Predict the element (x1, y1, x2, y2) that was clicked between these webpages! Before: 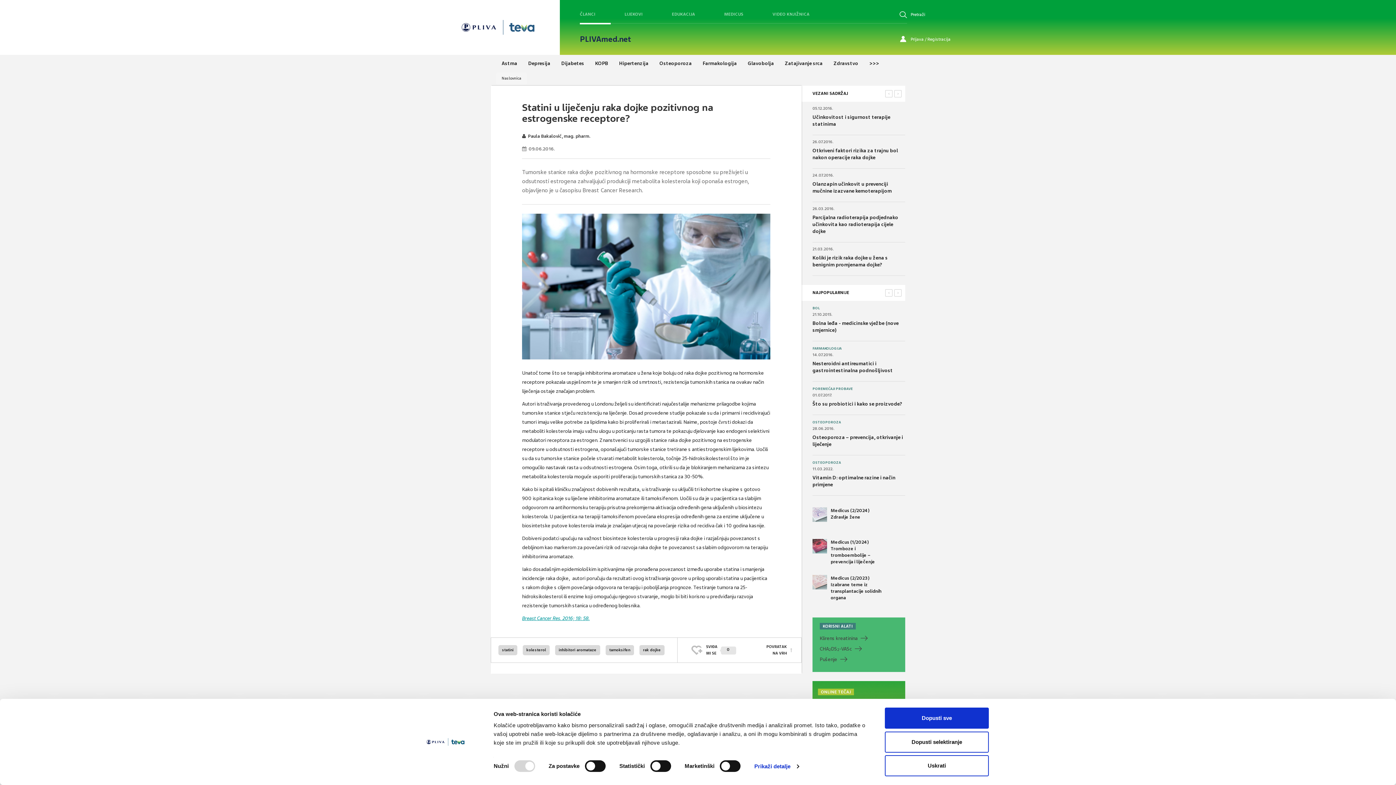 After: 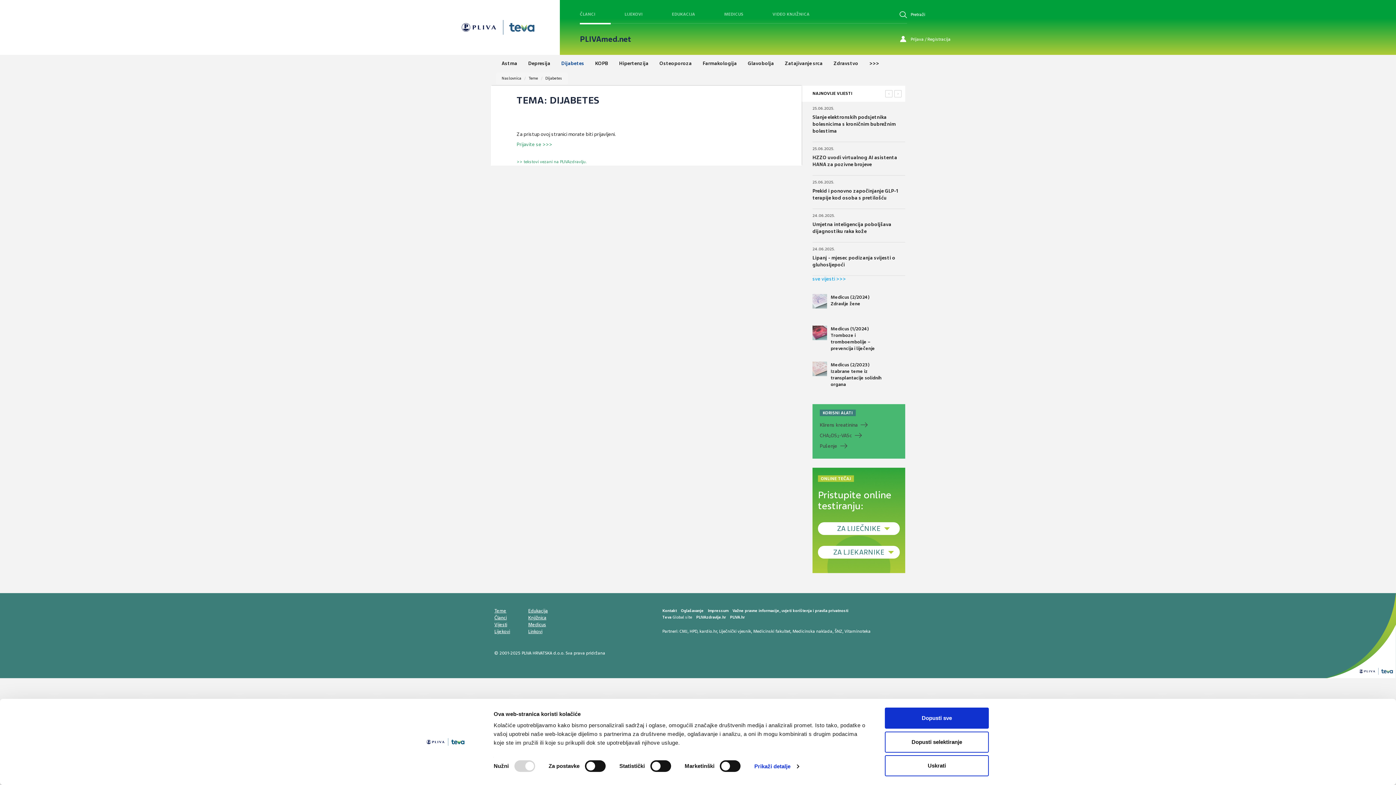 Action: bbox: (561, 60, 584, 66) label: Dijabetes